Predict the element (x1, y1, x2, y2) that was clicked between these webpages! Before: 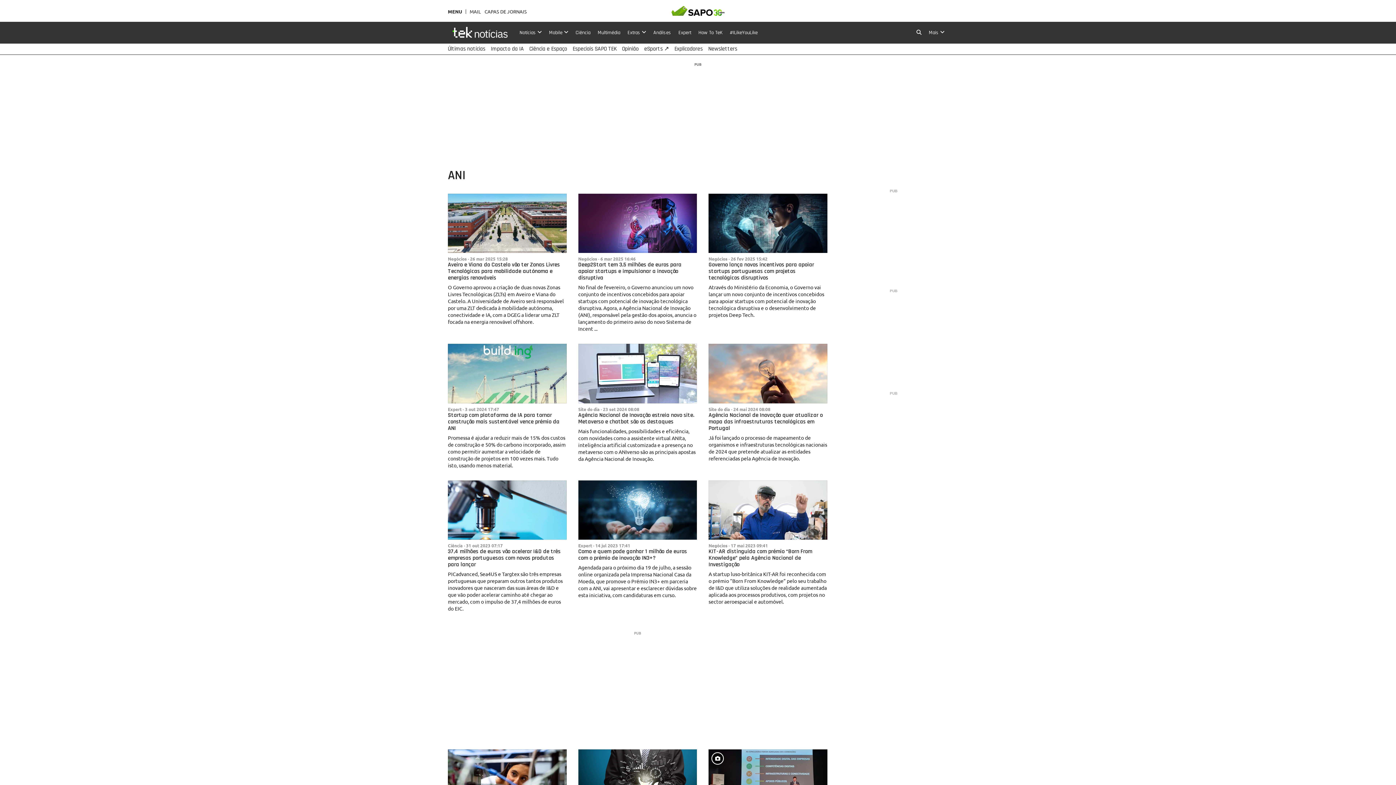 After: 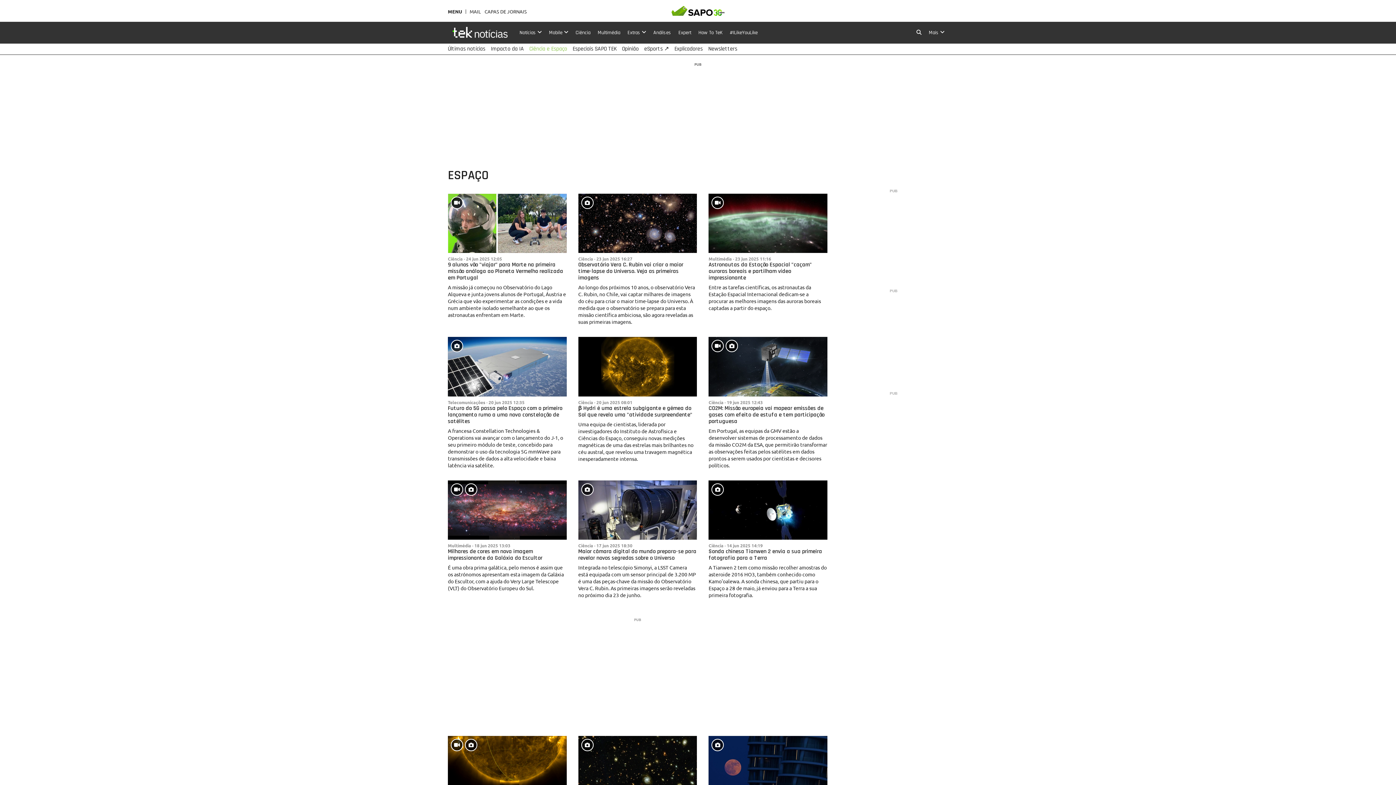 Action: label: Ciência e Espaço bbox: (529, 43, 567, 54)